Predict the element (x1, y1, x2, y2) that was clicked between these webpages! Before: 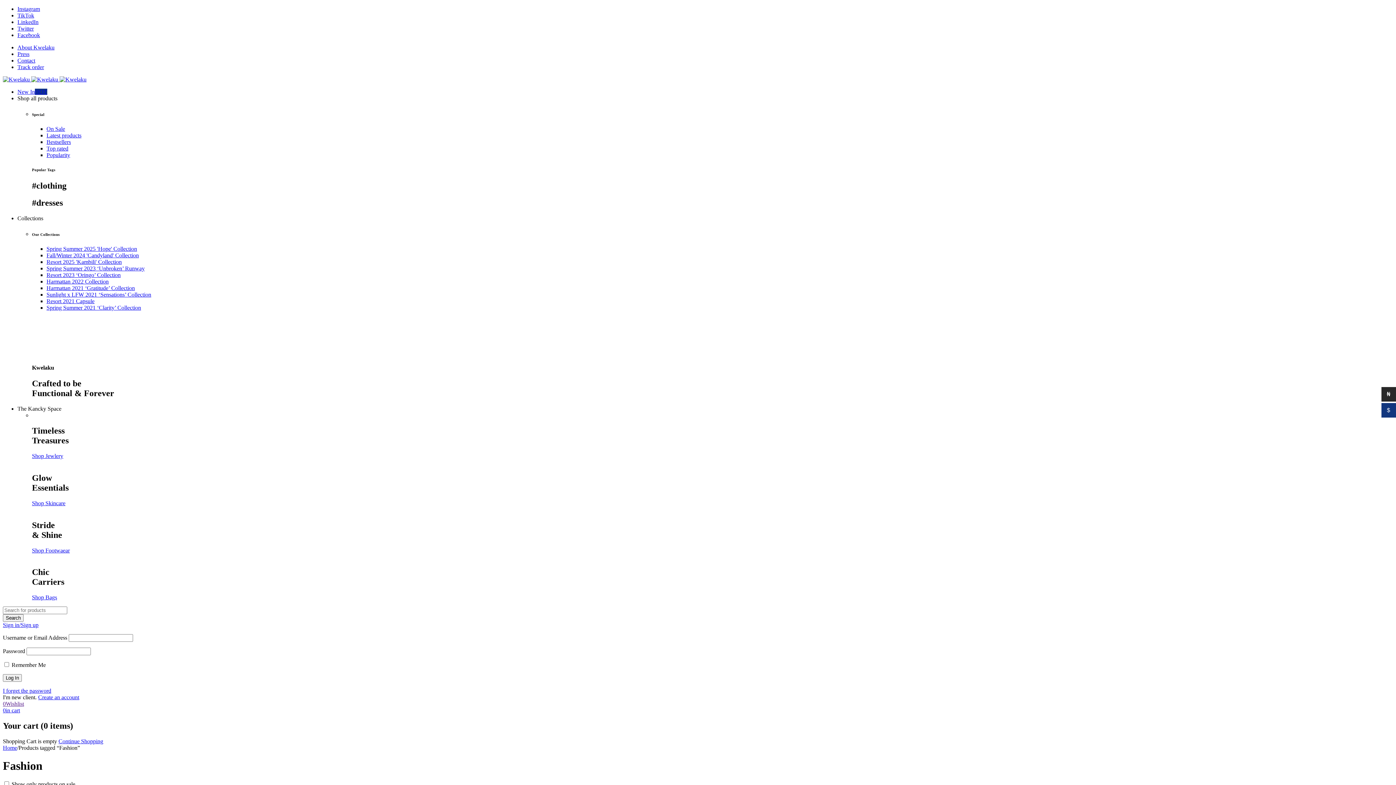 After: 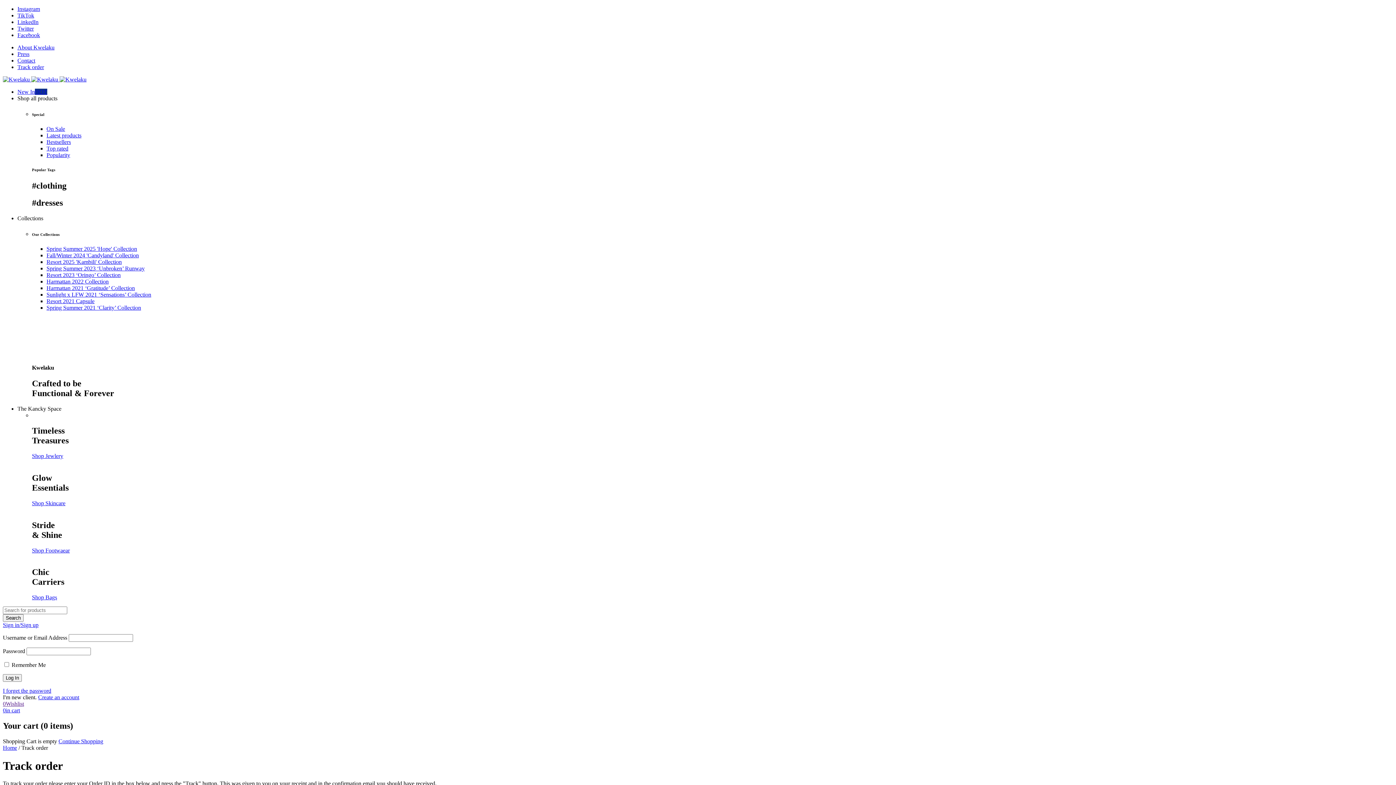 Action: label: Track order bbox: (17, 64, 44, 70)